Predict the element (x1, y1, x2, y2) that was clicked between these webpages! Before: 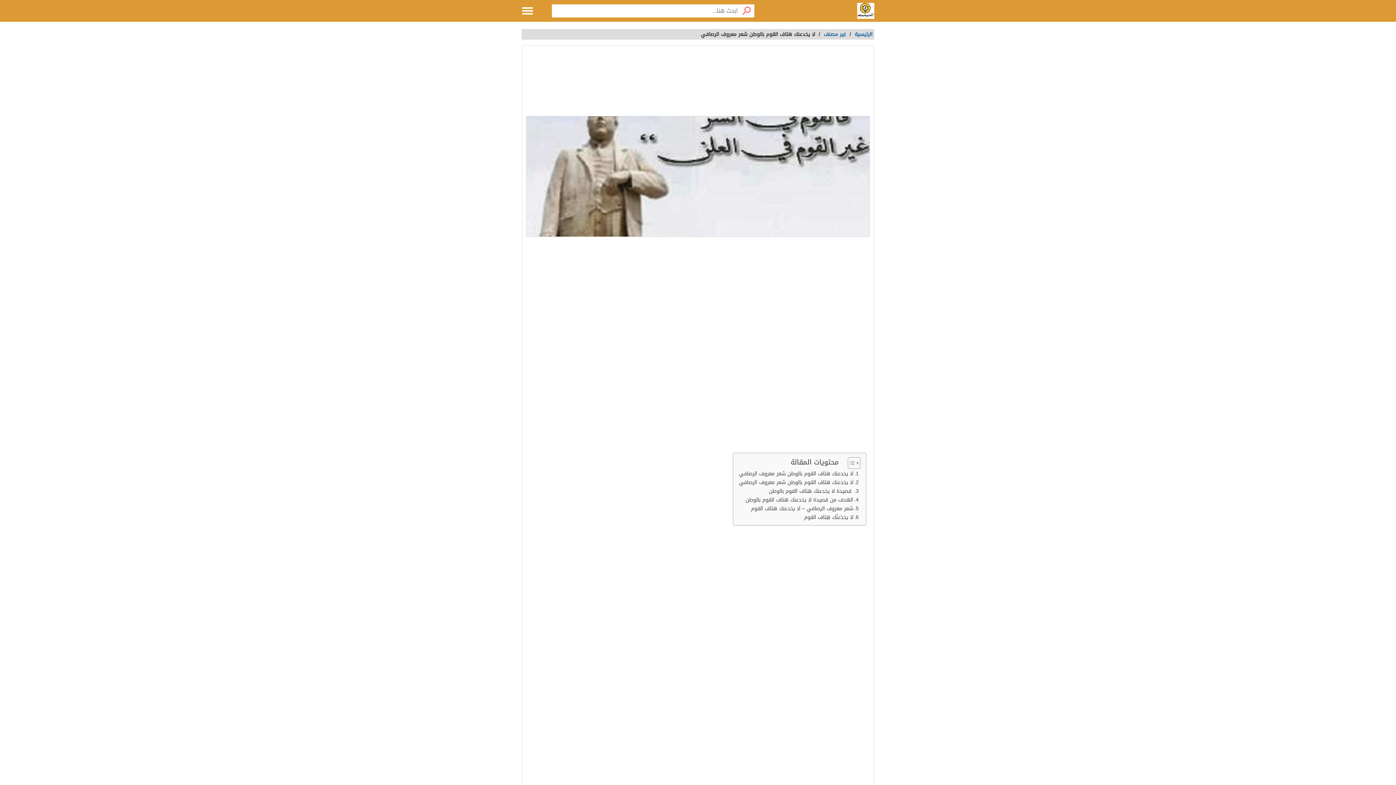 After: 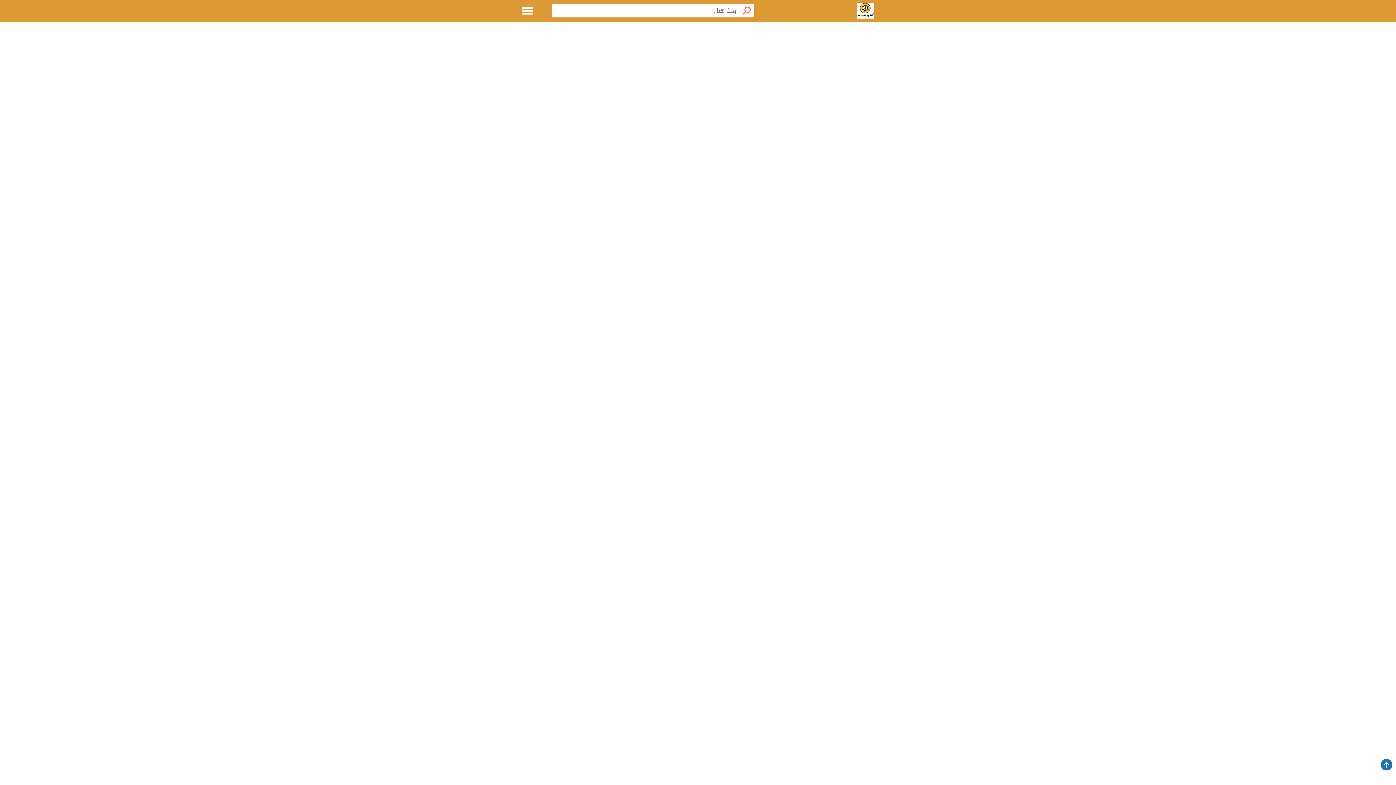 Action: bbox: (769, 487, 858, 495) label:  قصيدة لا يخدعنك هتاف القوم بالوطن